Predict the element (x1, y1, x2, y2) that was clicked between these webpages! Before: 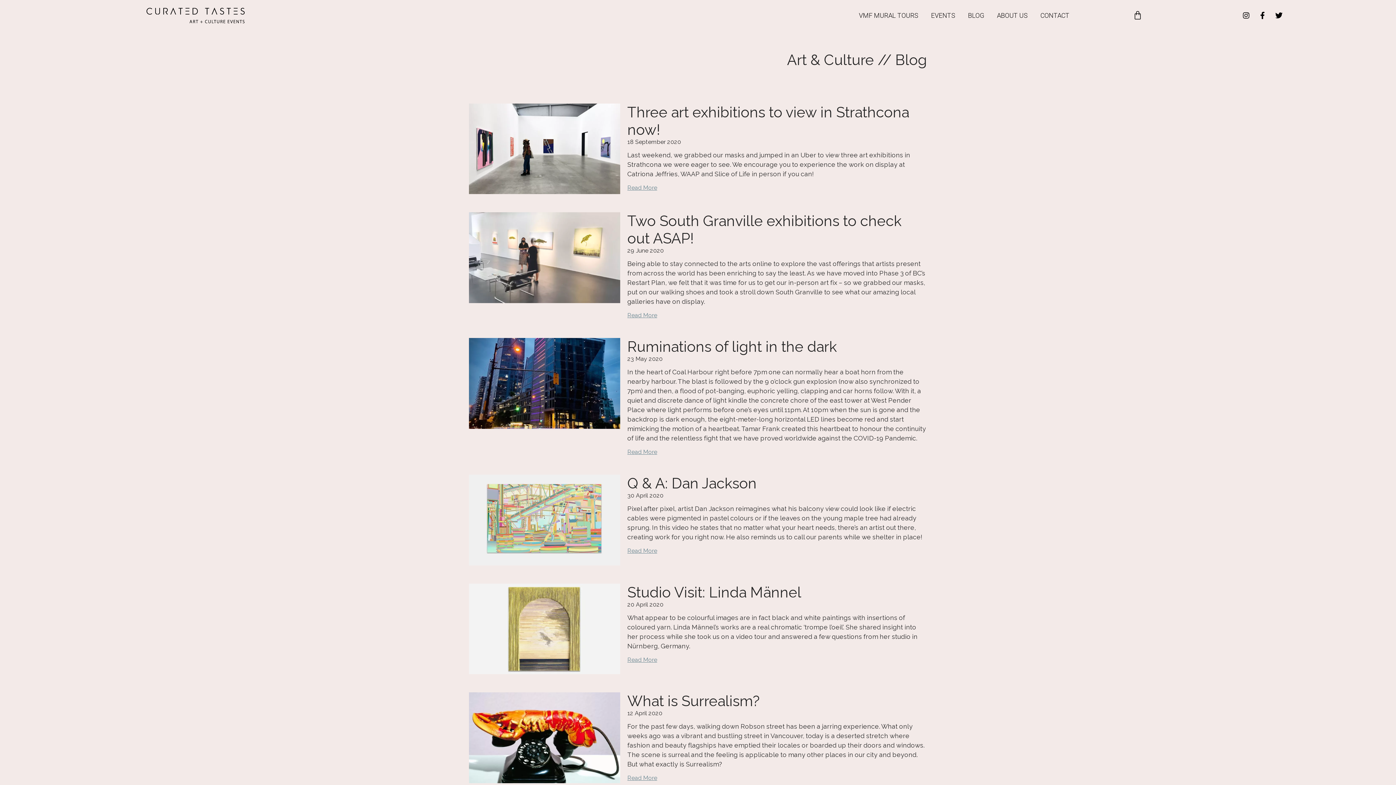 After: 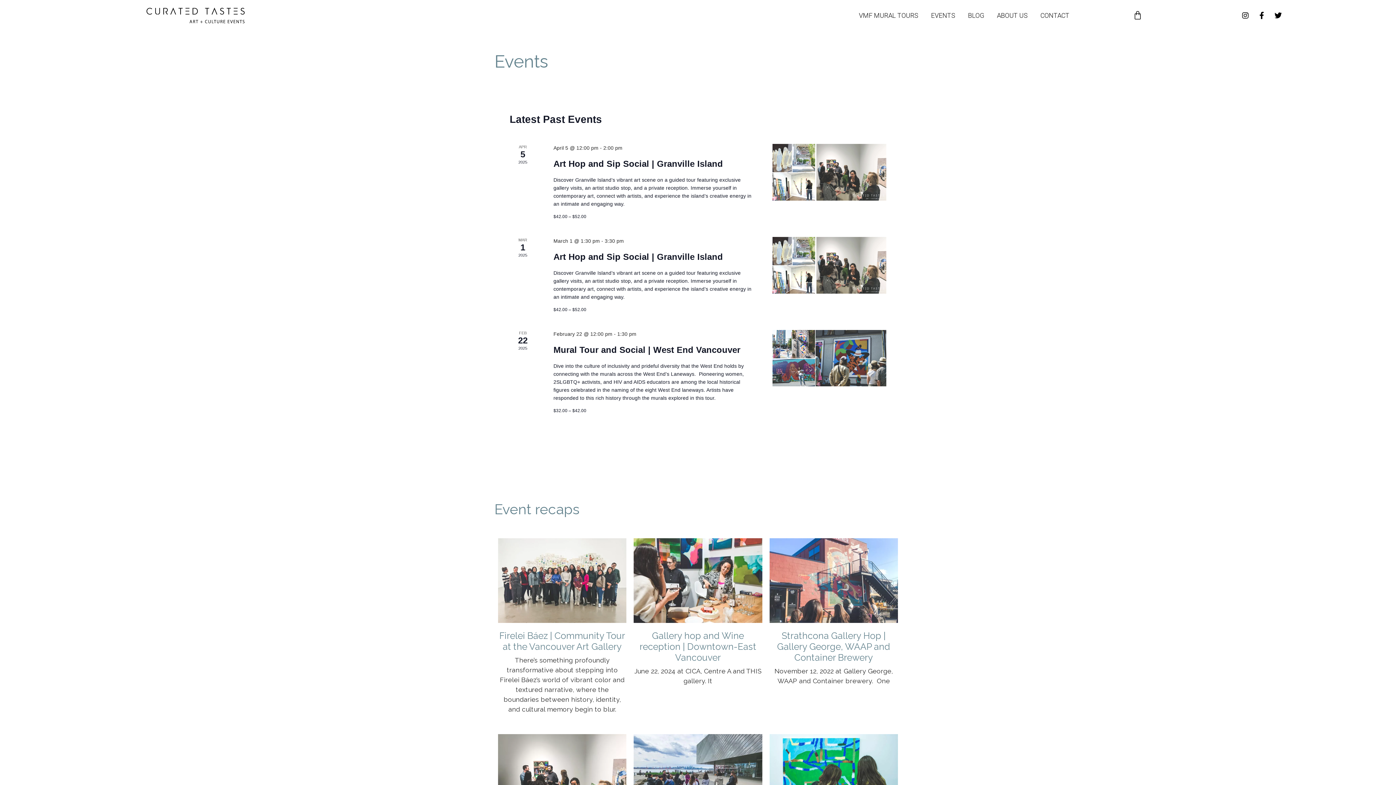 Action: bbox: (925, 7, 961, 23) label: EVENTS